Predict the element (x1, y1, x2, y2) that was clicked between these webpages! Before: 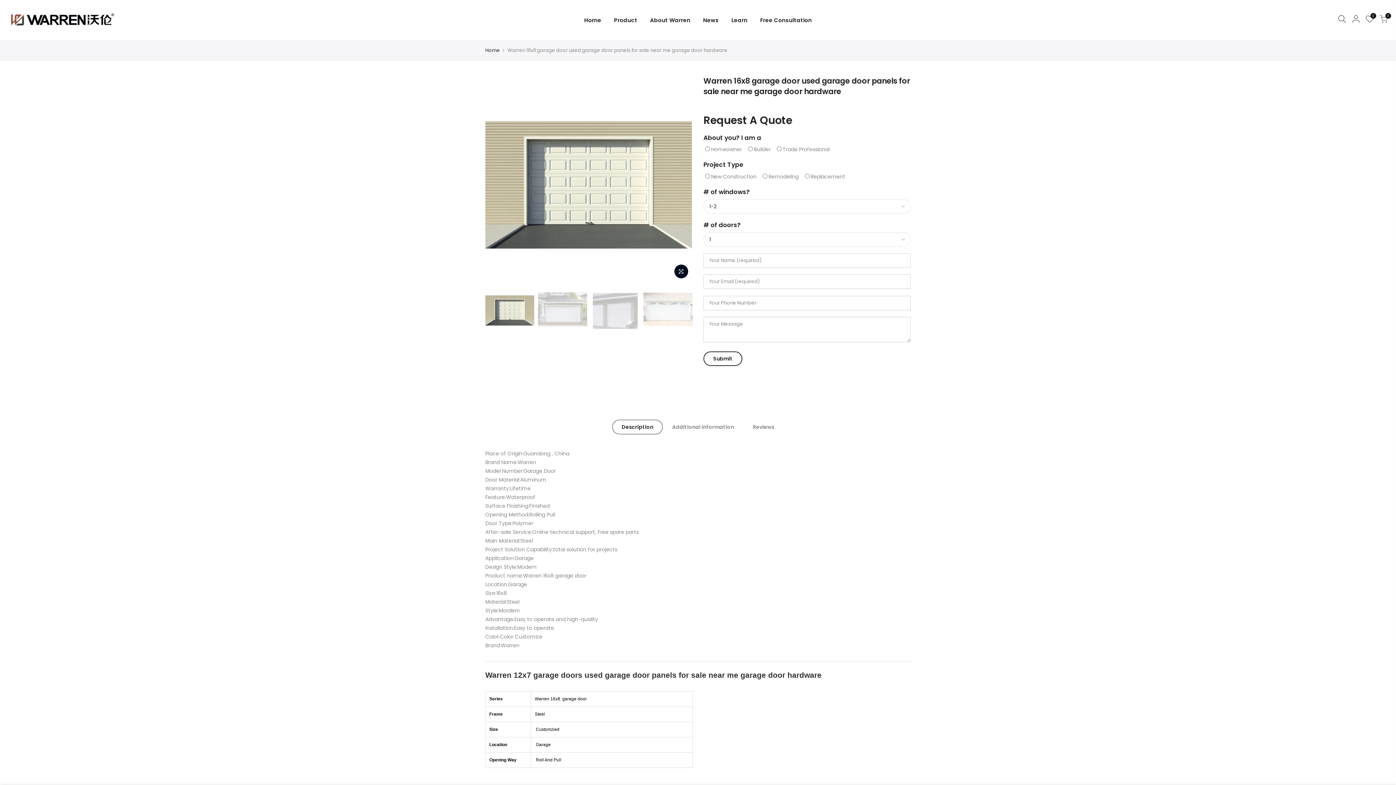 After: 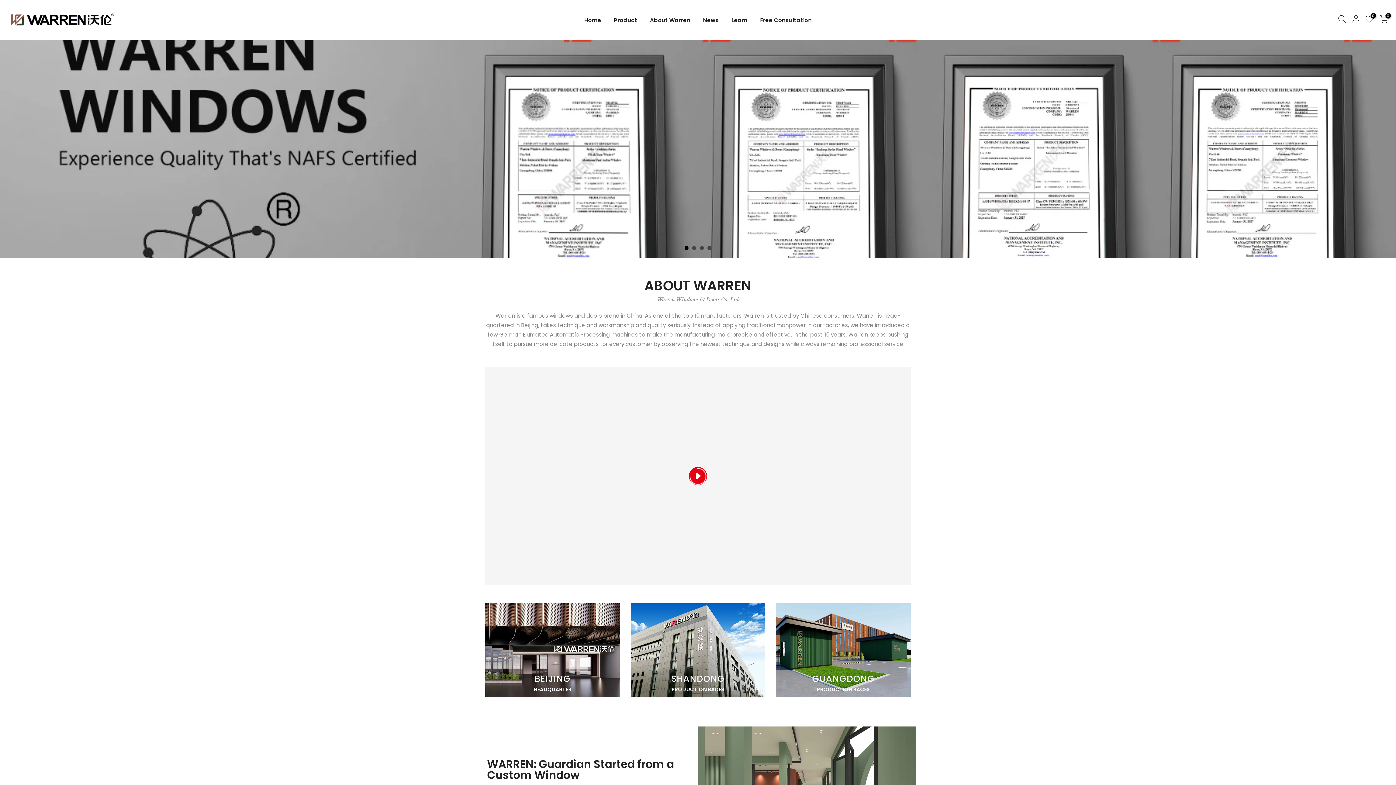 Action: label: Home bbox: (578, 0, 607, 40)